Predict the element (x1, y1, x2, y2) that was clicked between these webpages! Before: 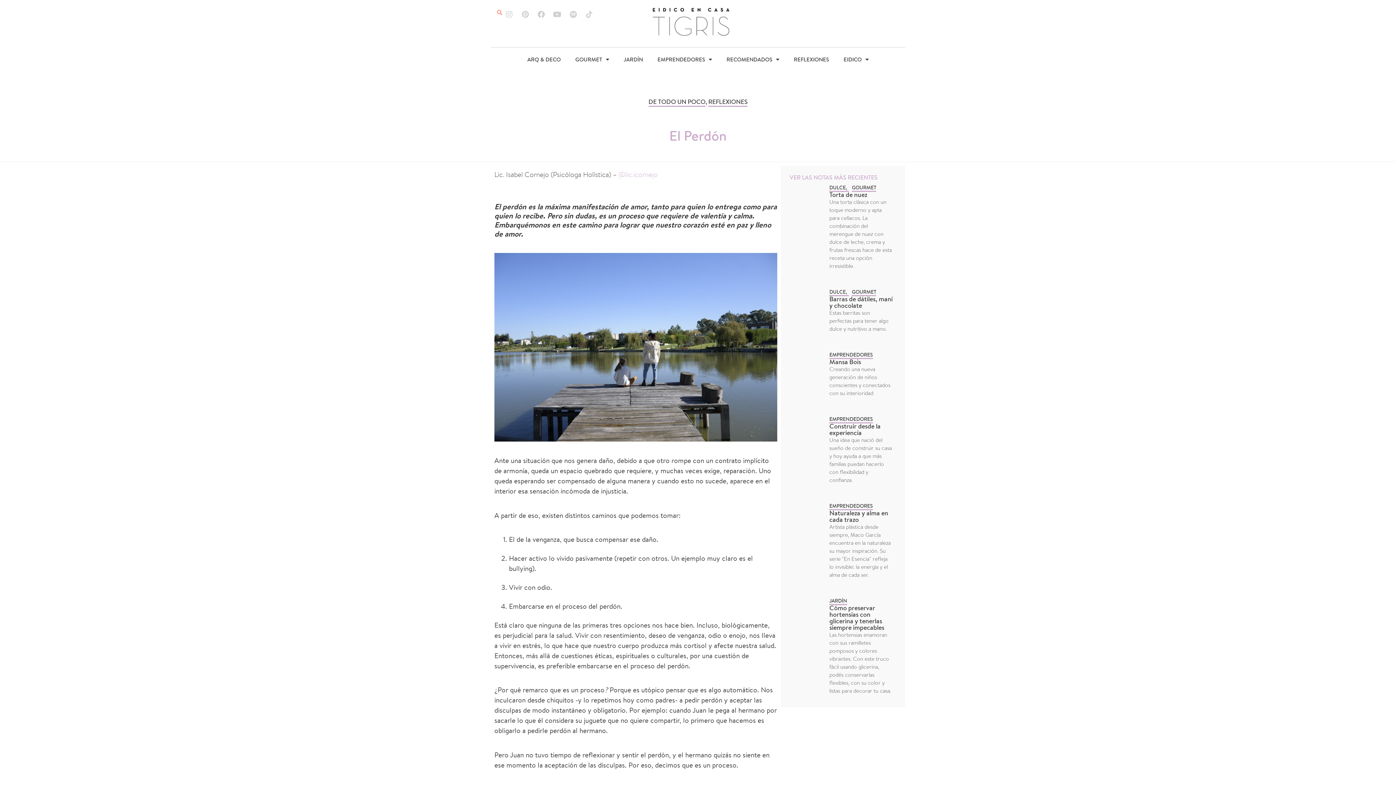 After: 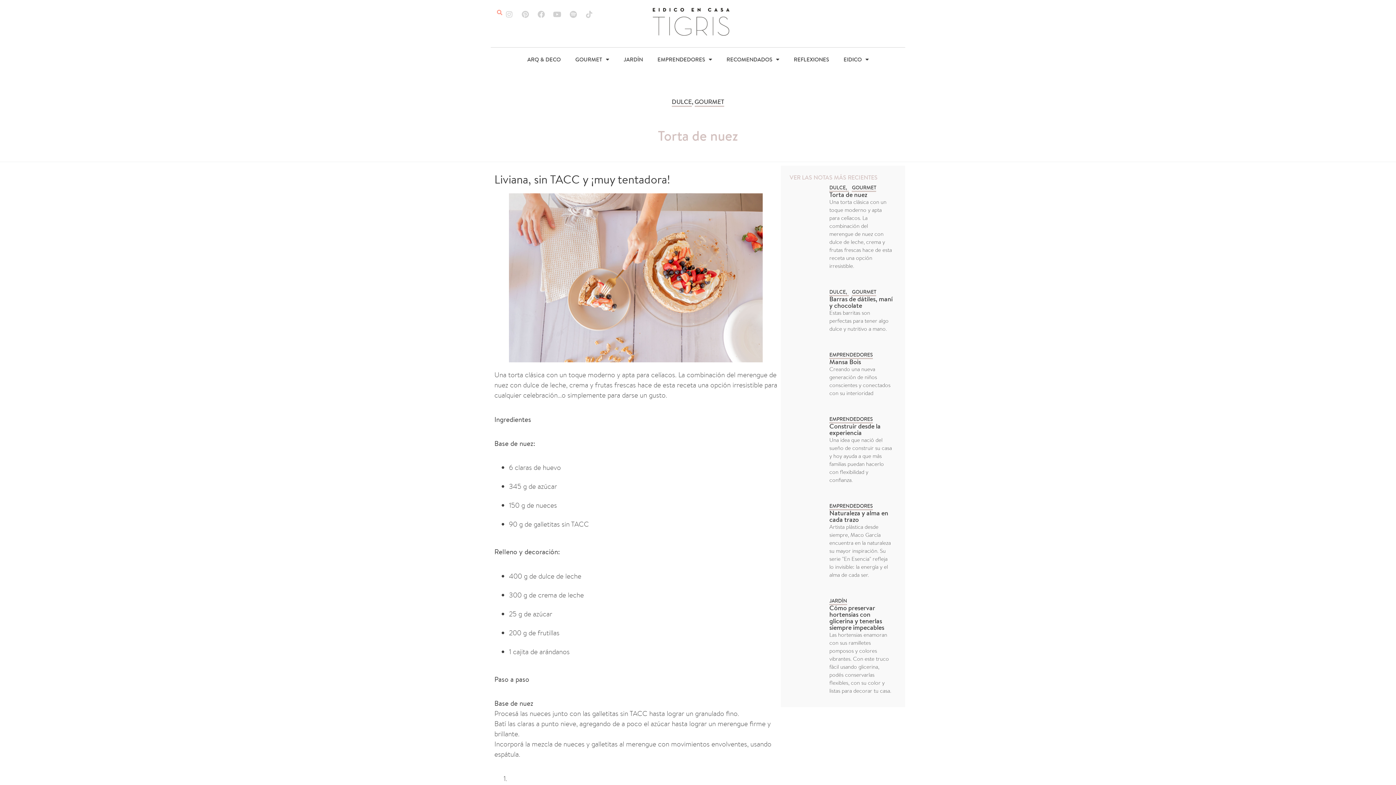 Action: bbox: (793, 183, 826, 270)